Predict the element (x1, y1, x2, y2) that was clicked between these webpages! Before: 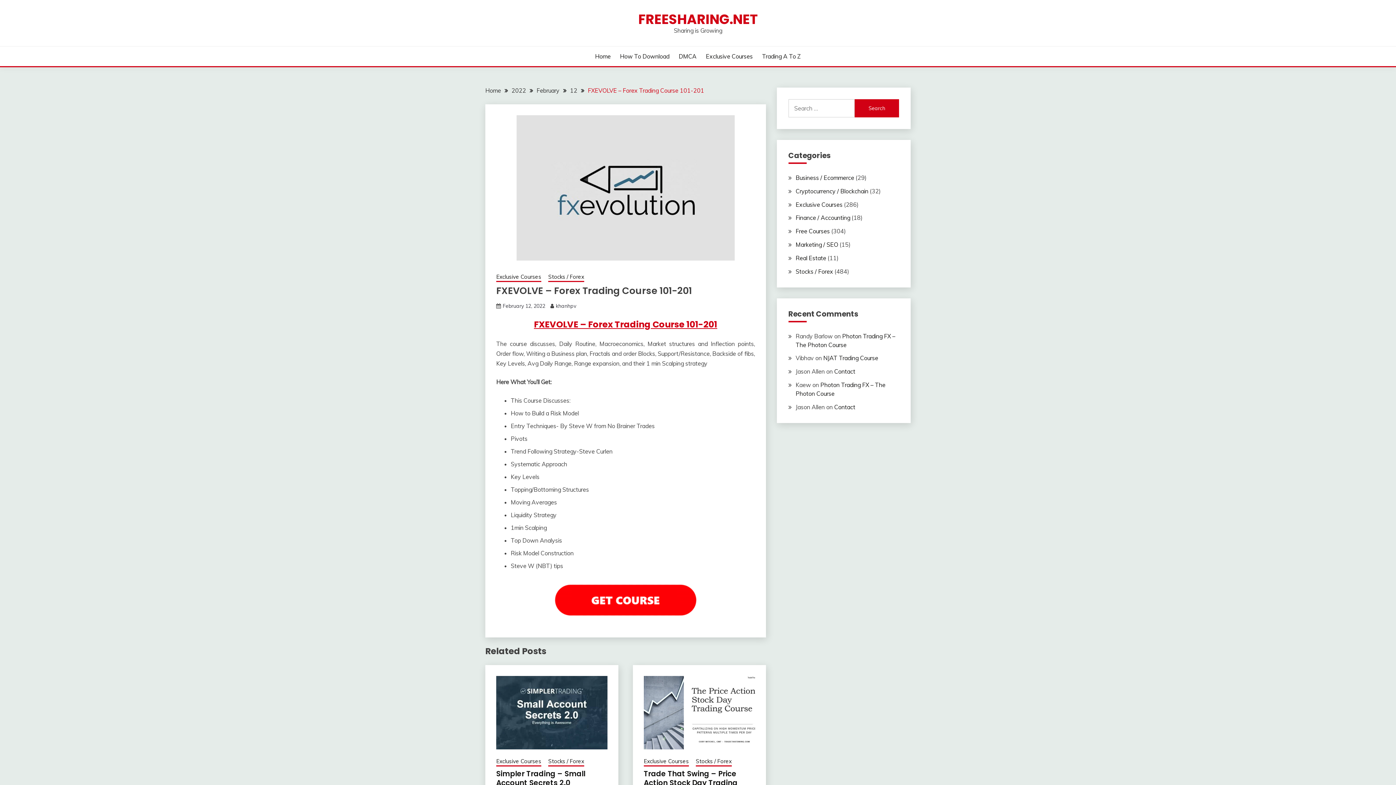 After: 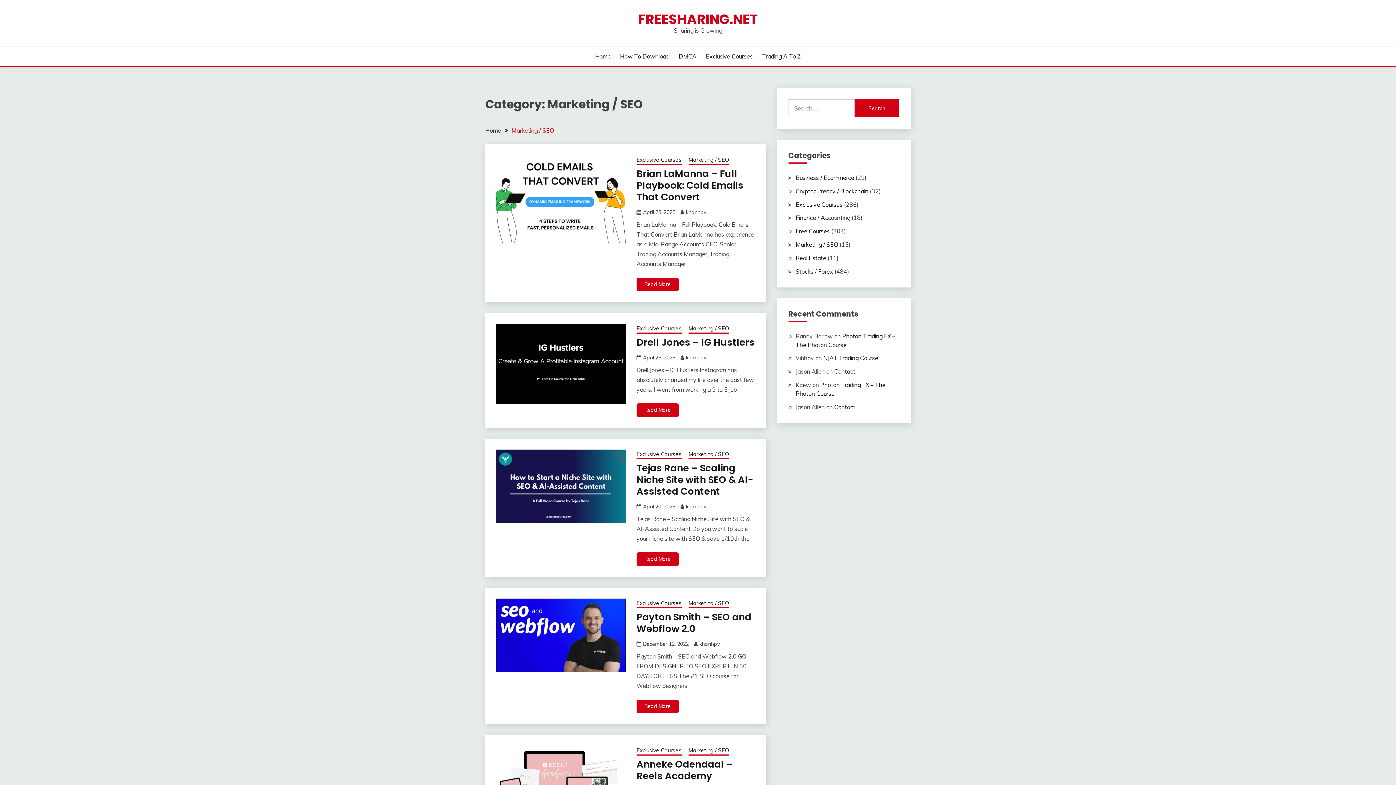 Action: label: Marketing / SEO bbox: (795, 241, 838, 248)